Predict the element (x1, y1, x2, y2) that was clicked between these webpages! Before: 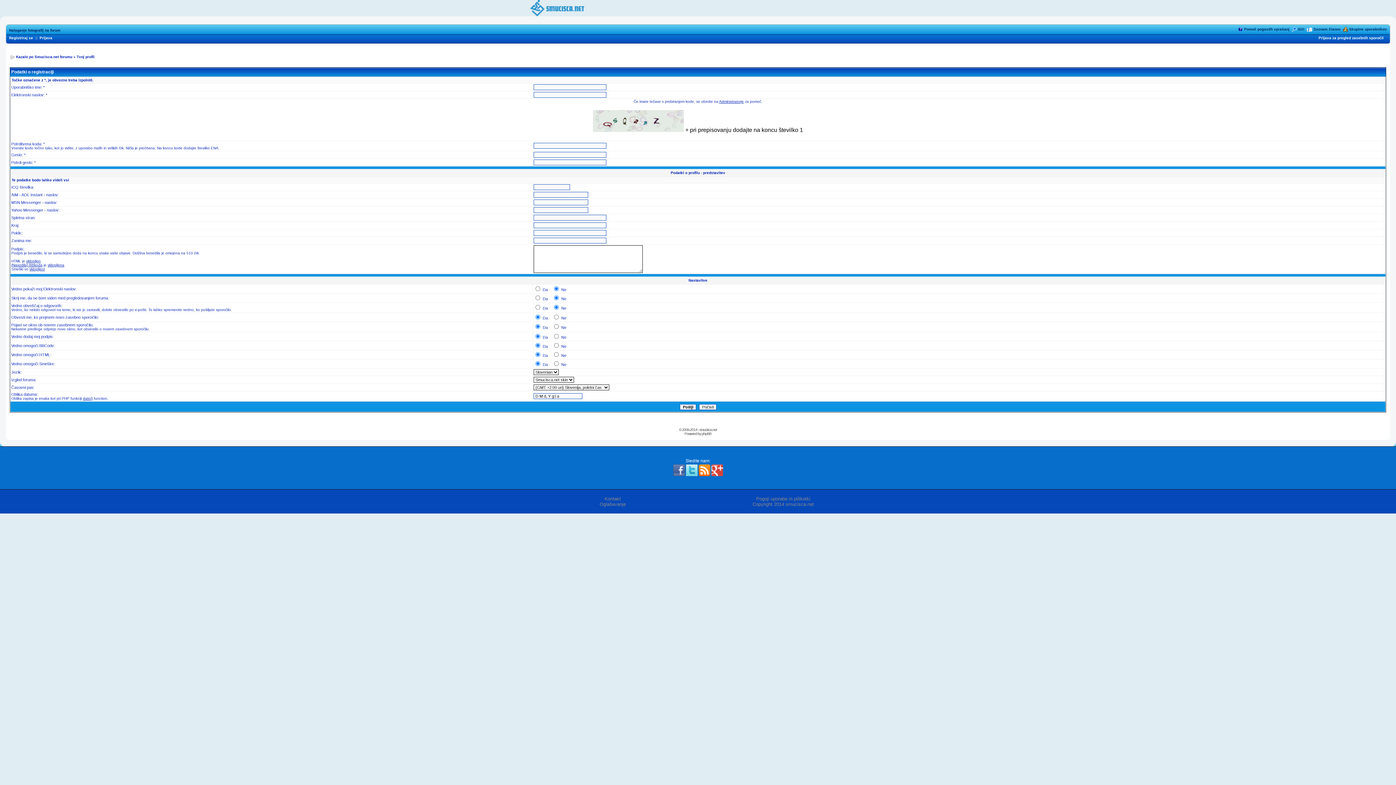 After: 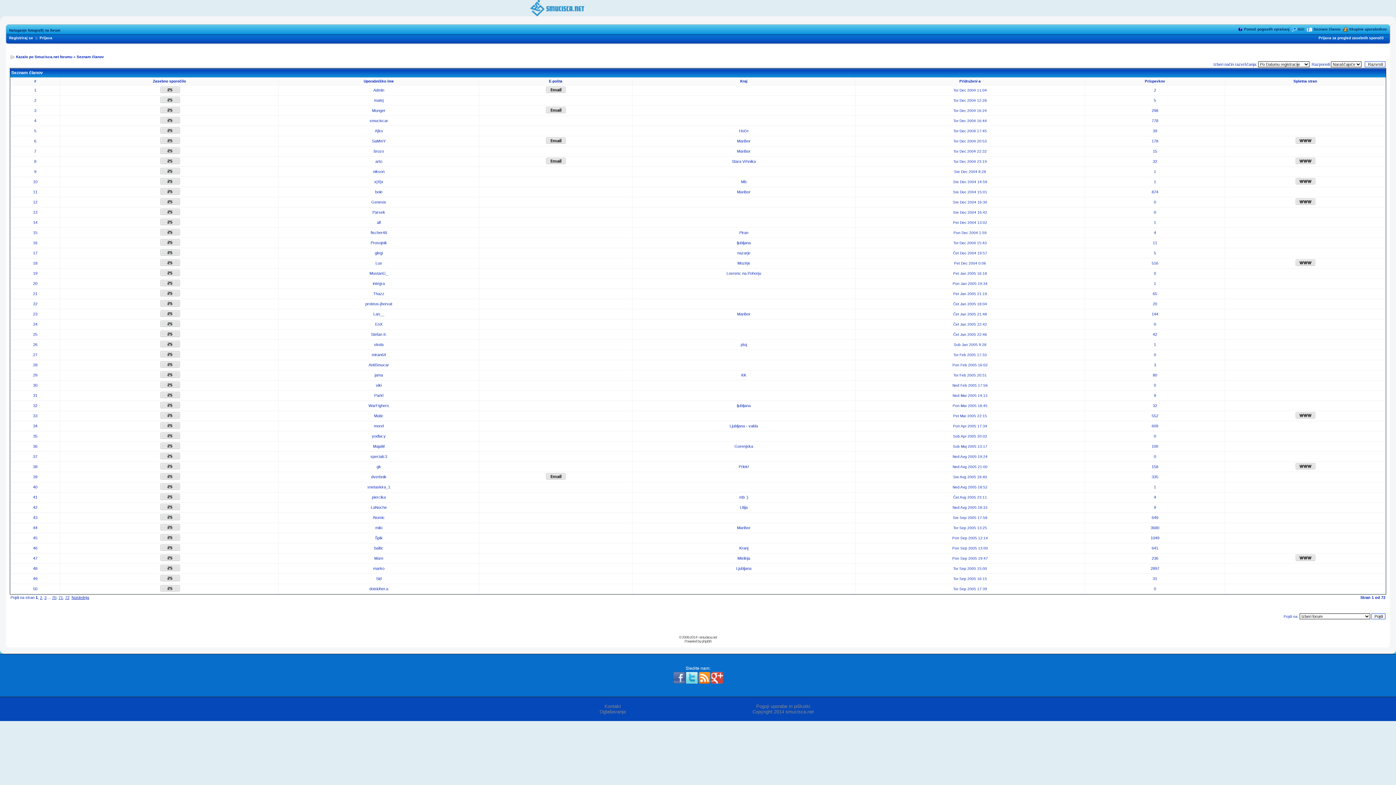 Action: bbox: (1306, 27, 1312, 33)